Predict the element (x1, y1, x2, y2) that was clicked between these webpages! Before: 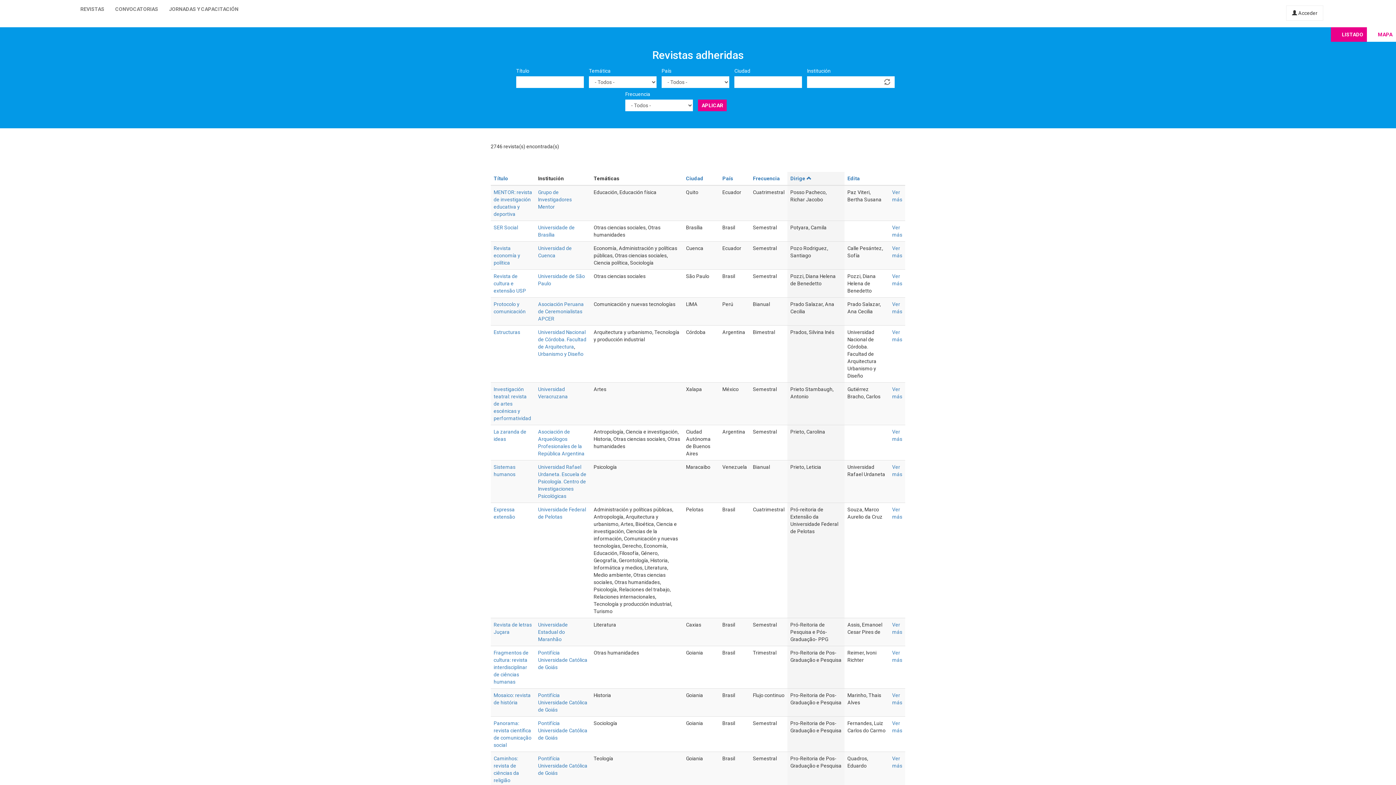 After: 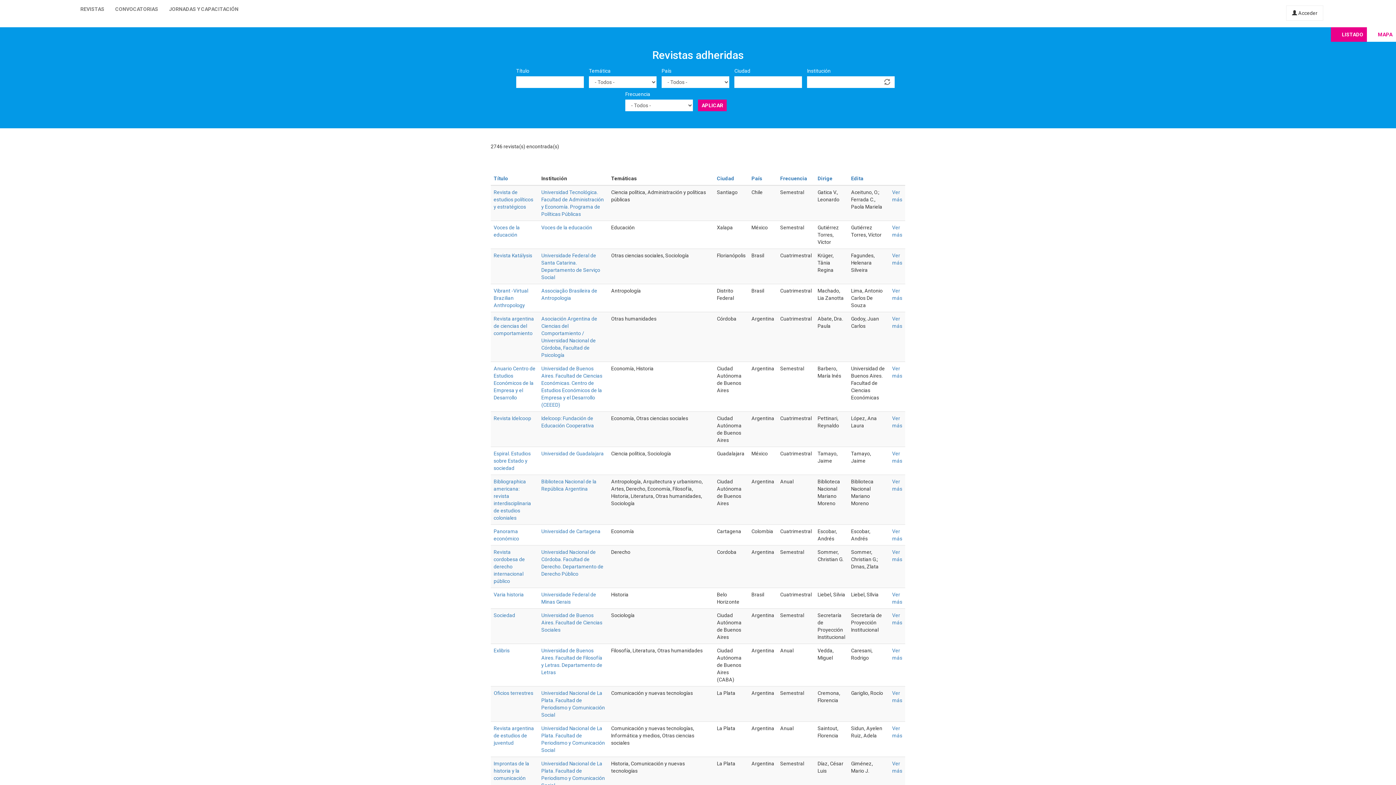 Action: bbox: (1331, 27, 1367, 41) label: LISTADO